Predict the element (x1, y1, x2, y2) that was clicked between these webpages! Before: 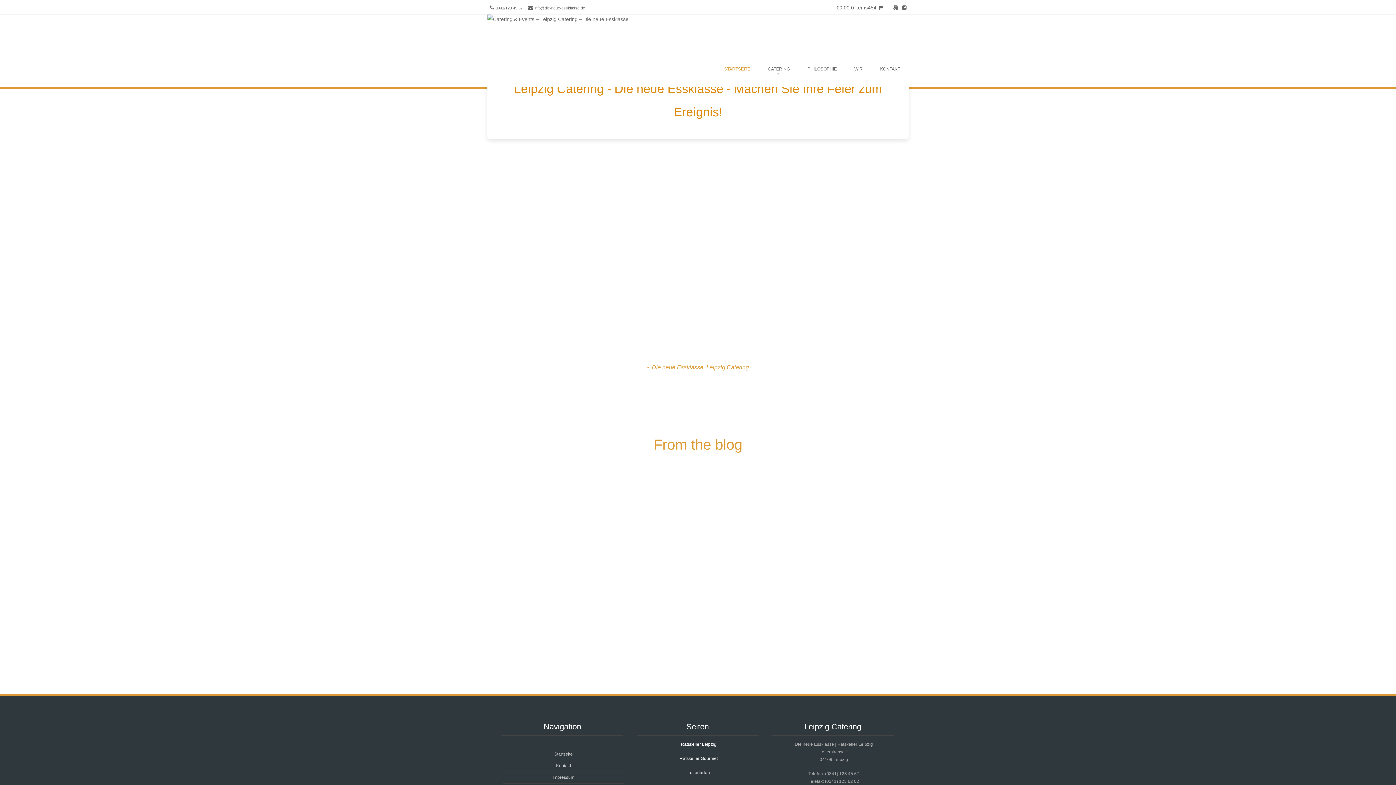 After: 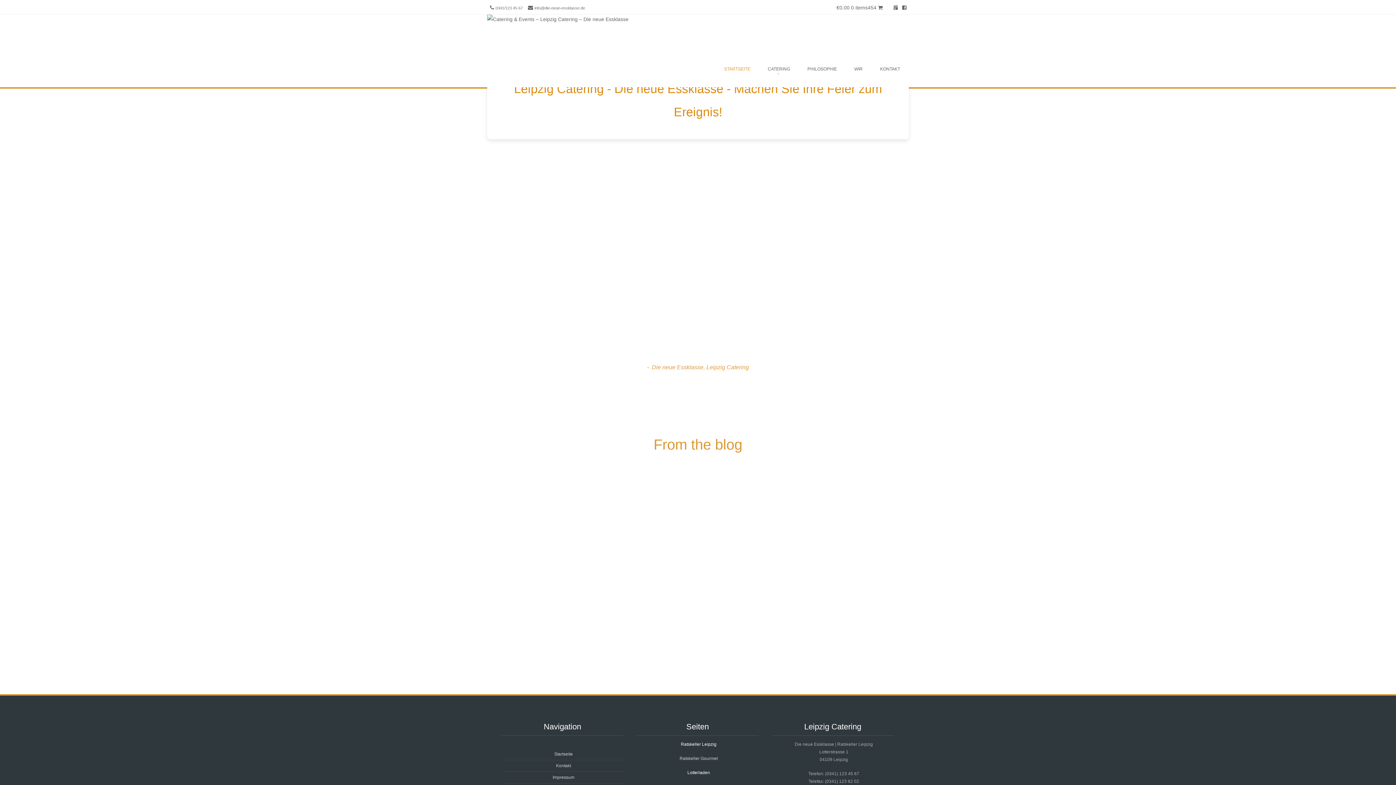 Action: label: Ratskeller Gourmet bbox: (679, 756, 717, 761)